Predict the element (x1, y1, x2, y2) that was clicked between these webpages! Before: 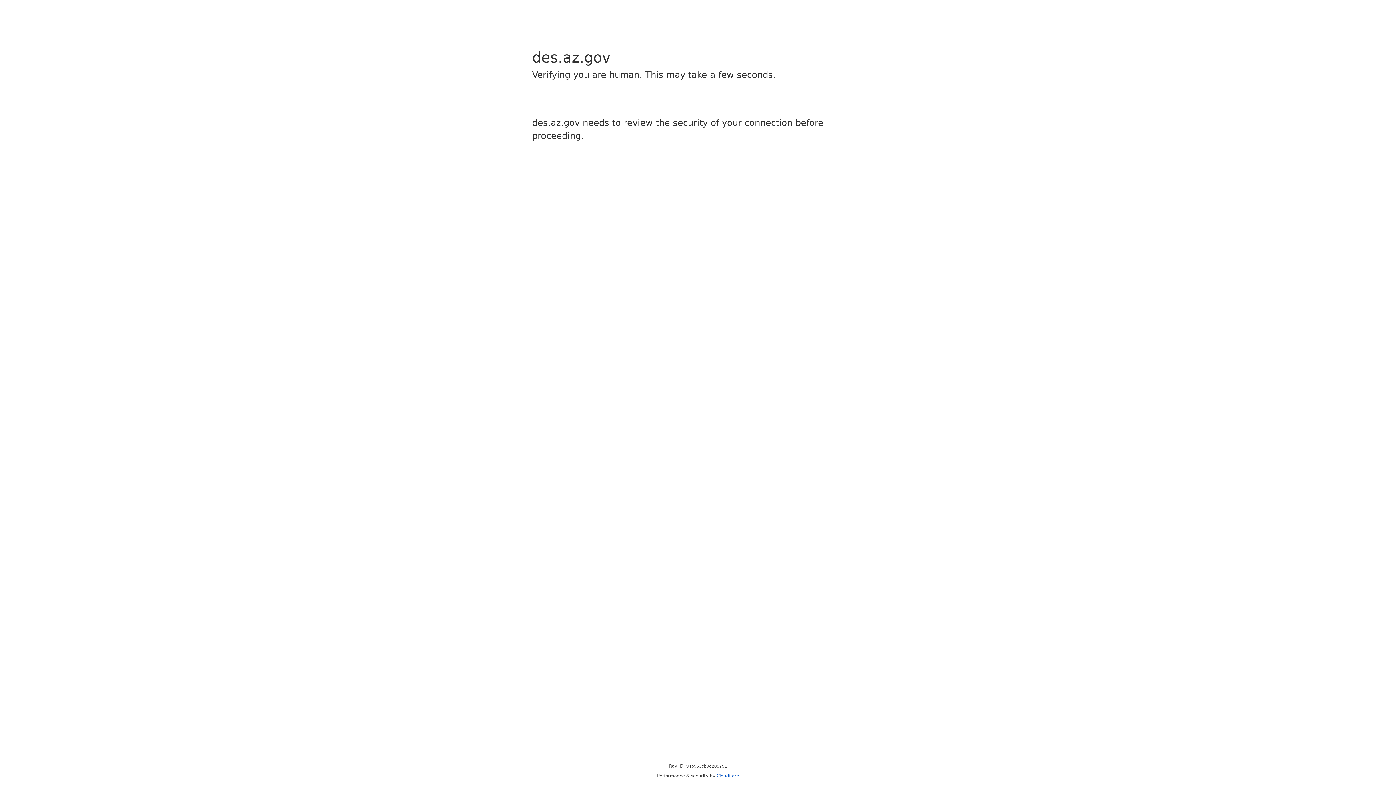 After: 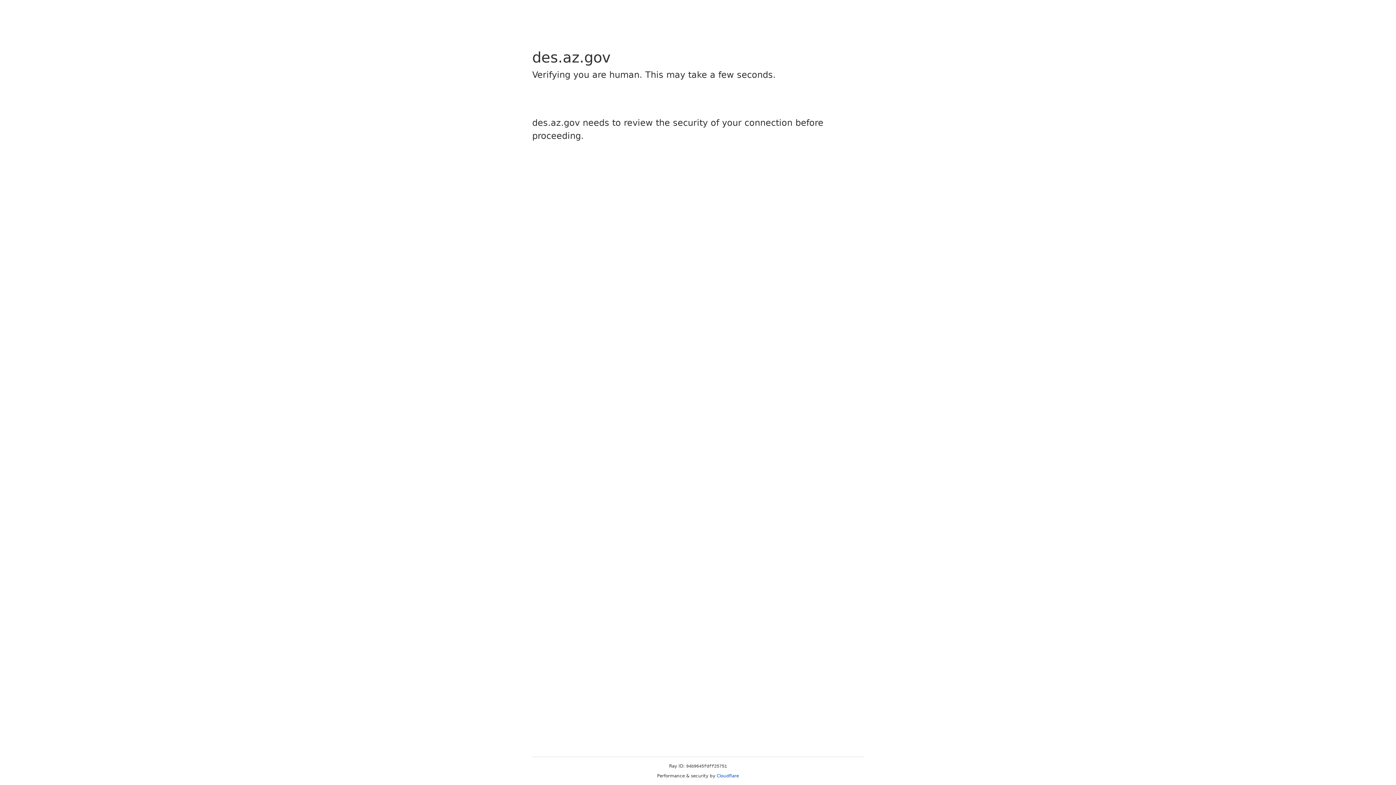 Action: label: Cloudflare bbox: (716, 773, 739, 778)